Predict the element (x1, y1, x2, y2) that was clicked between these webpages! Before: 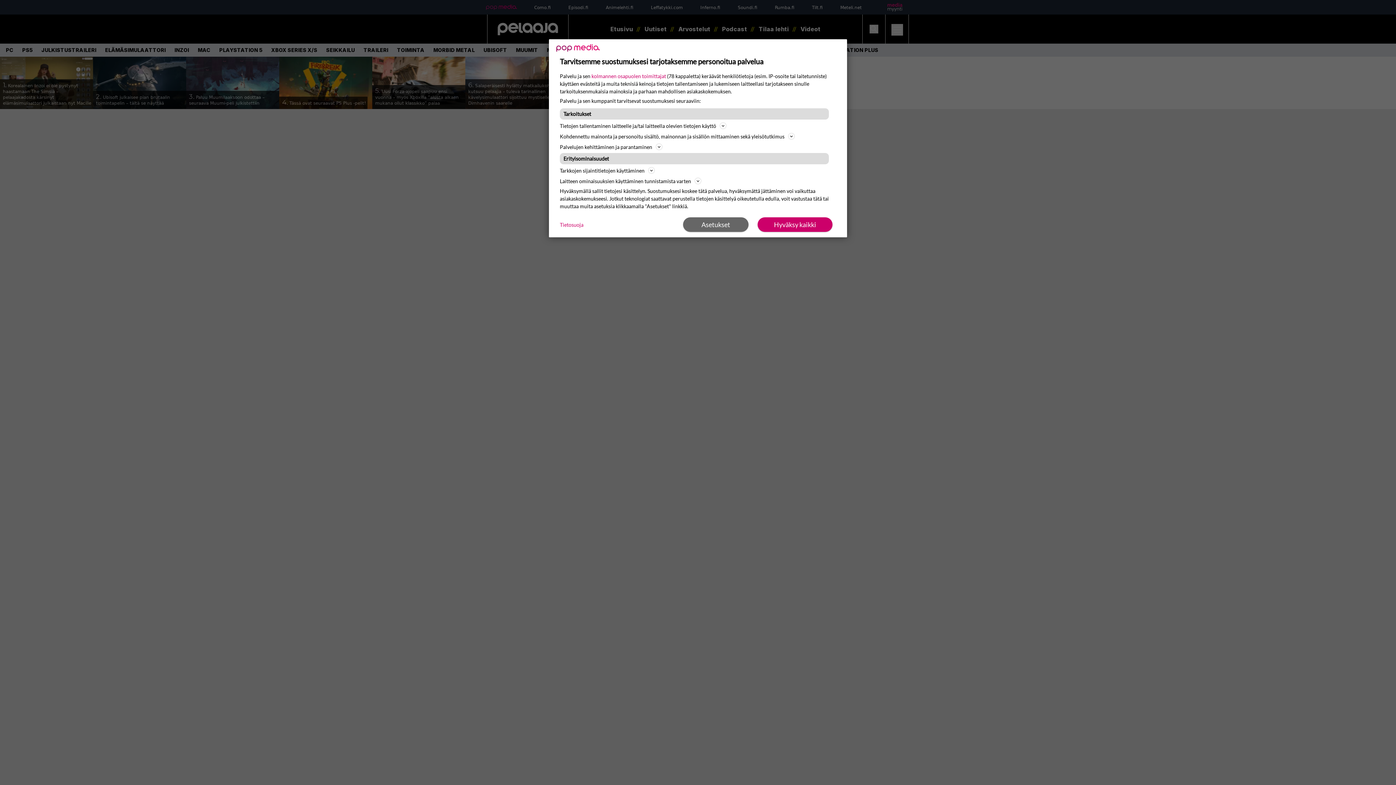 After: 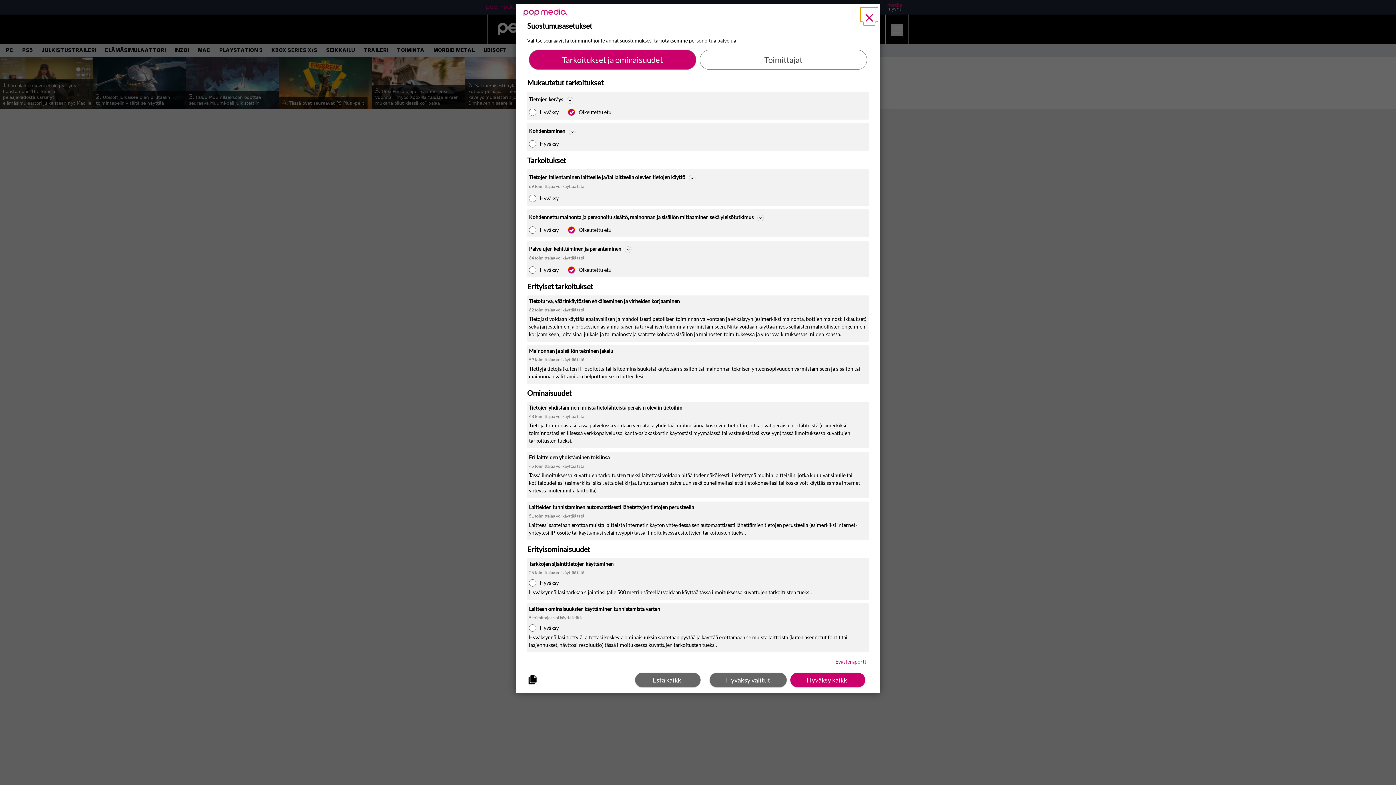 Action: bbox: (683, 217, 748, 232) label: Asetukset